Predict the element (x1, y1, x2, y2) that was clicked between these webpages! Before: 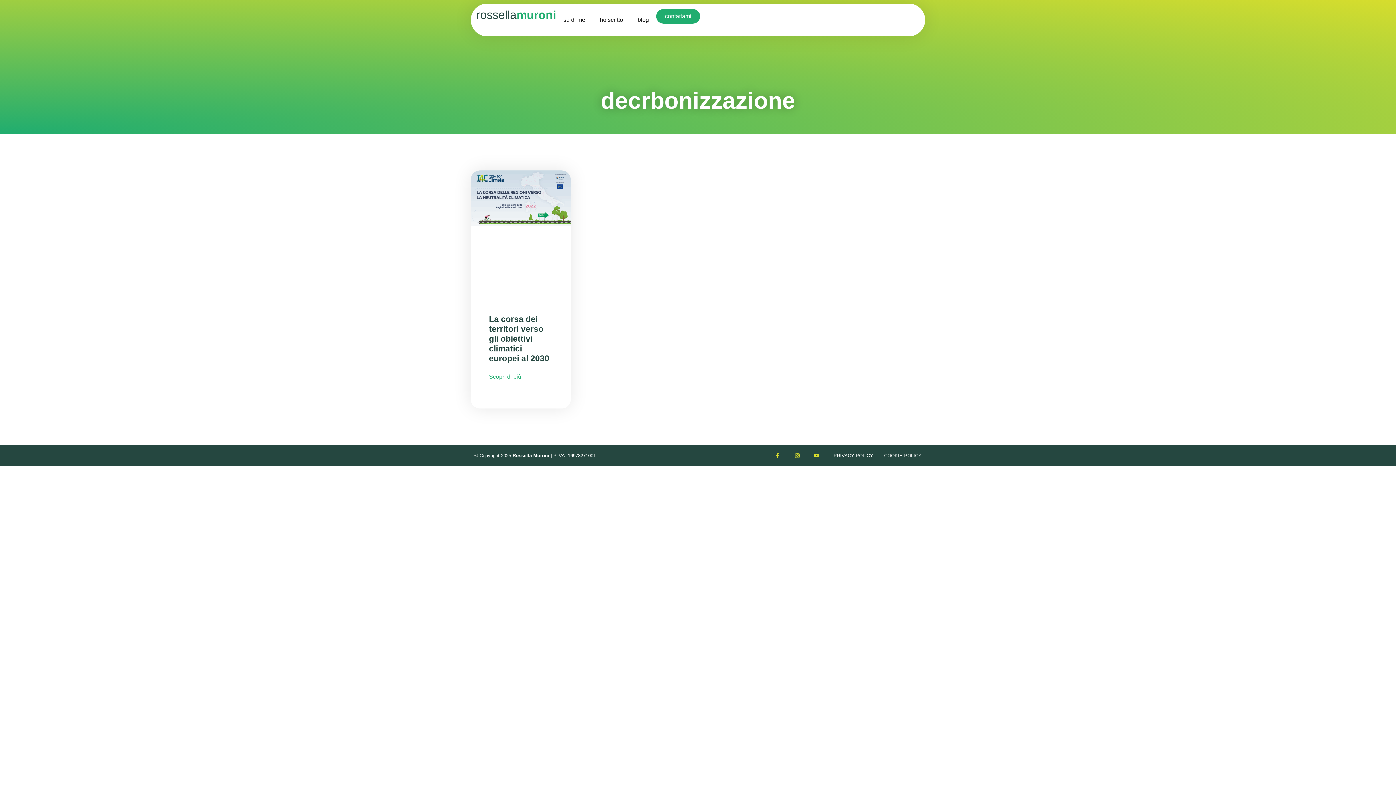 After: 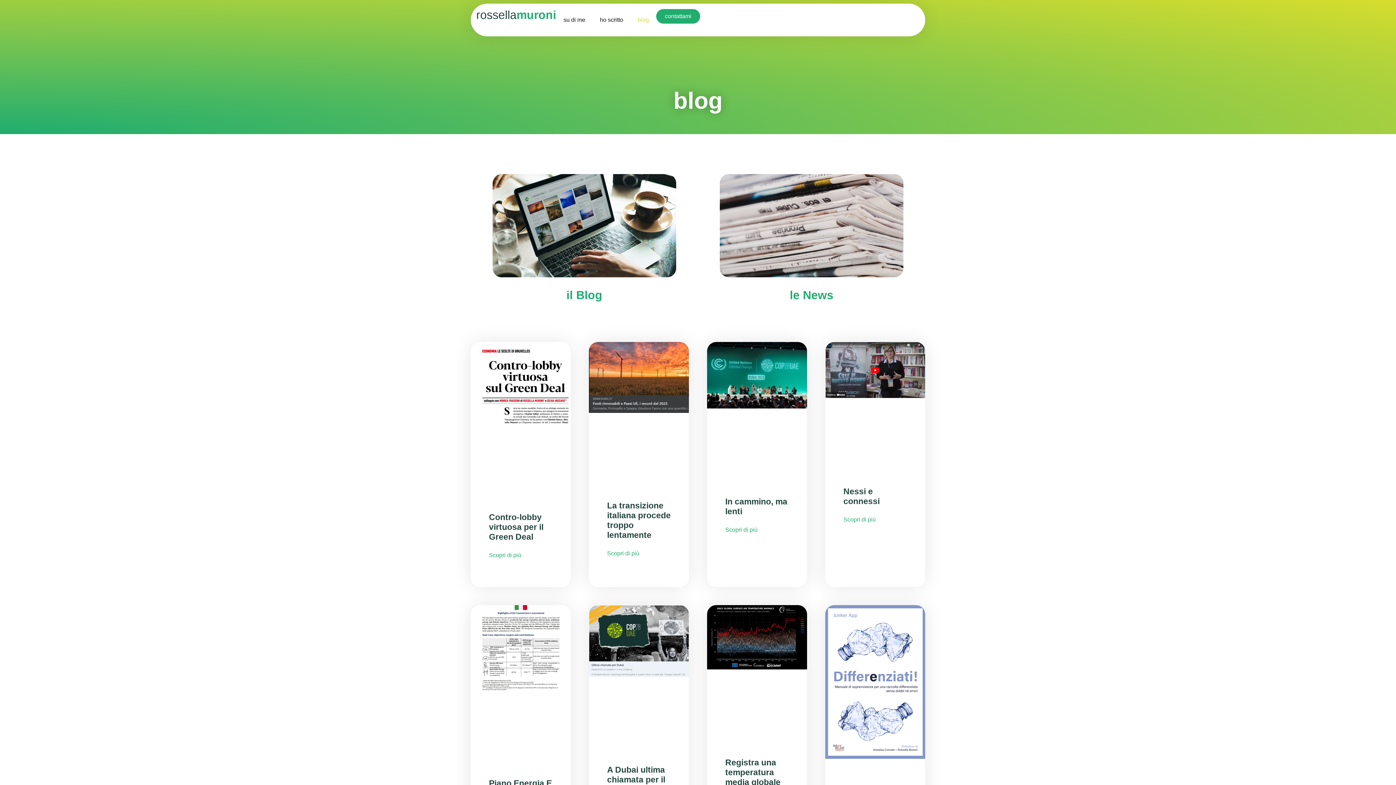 Action: label: blog bbox: (630, 9, 656, 30)